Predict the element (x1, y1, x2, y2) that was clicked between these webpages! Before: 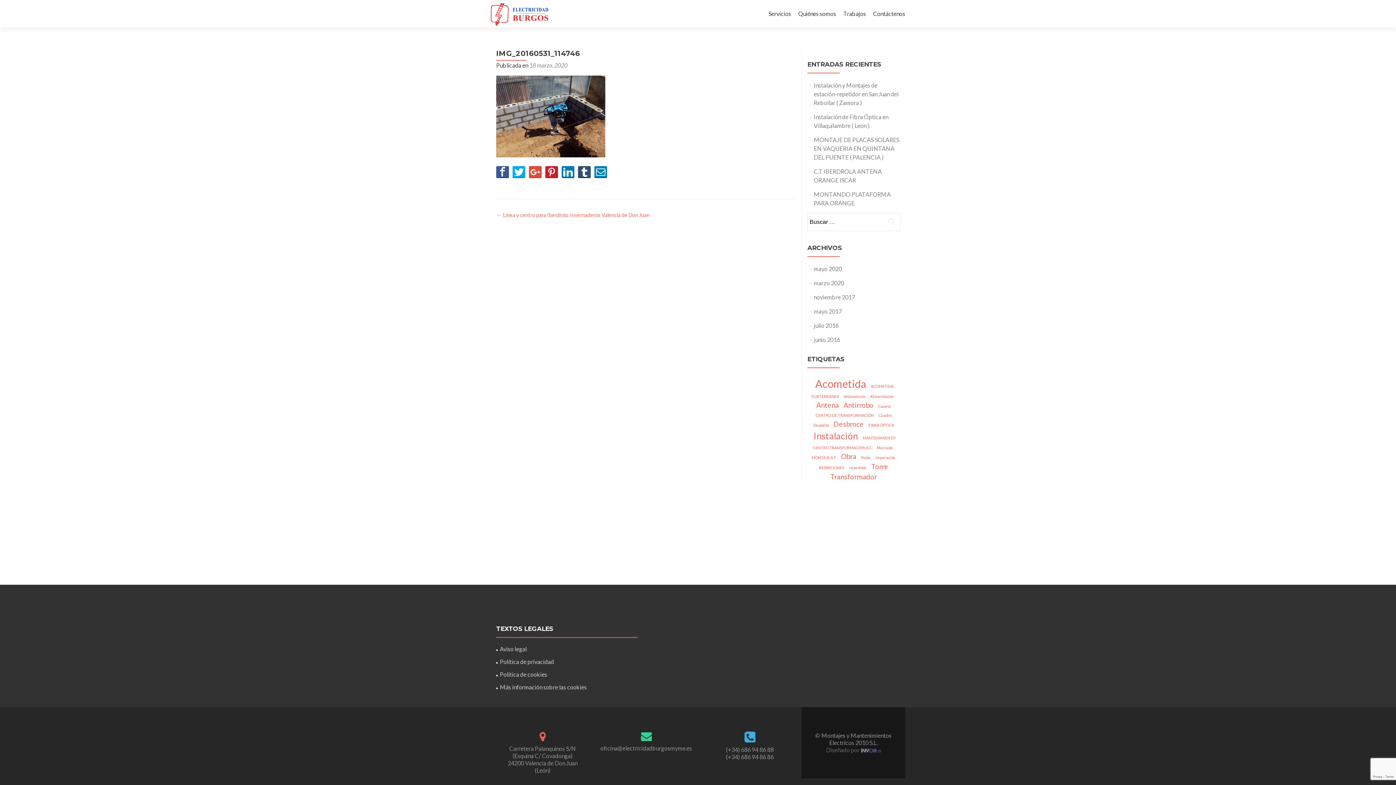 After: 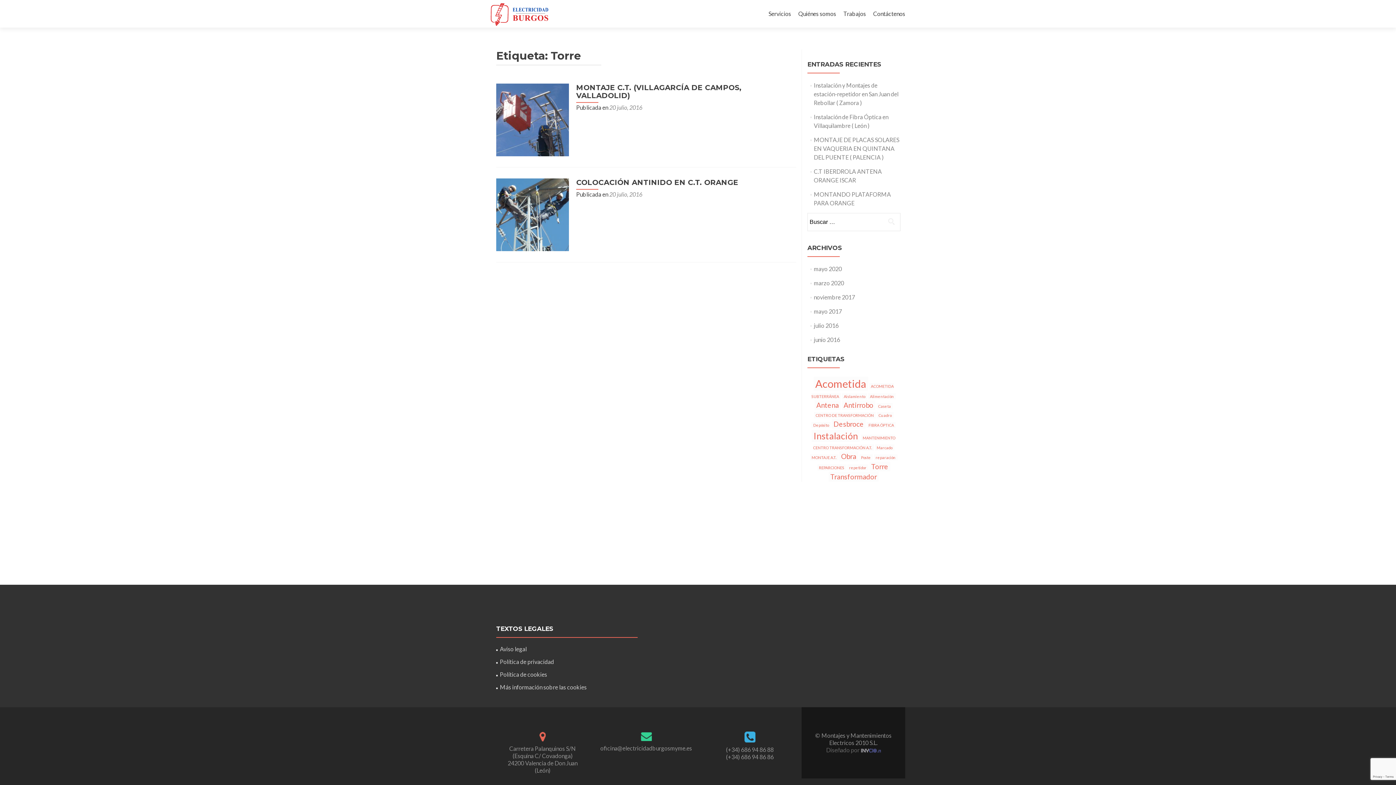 Action: bbox: (869, 461, 890, 471) label: Torre (2 elementos)